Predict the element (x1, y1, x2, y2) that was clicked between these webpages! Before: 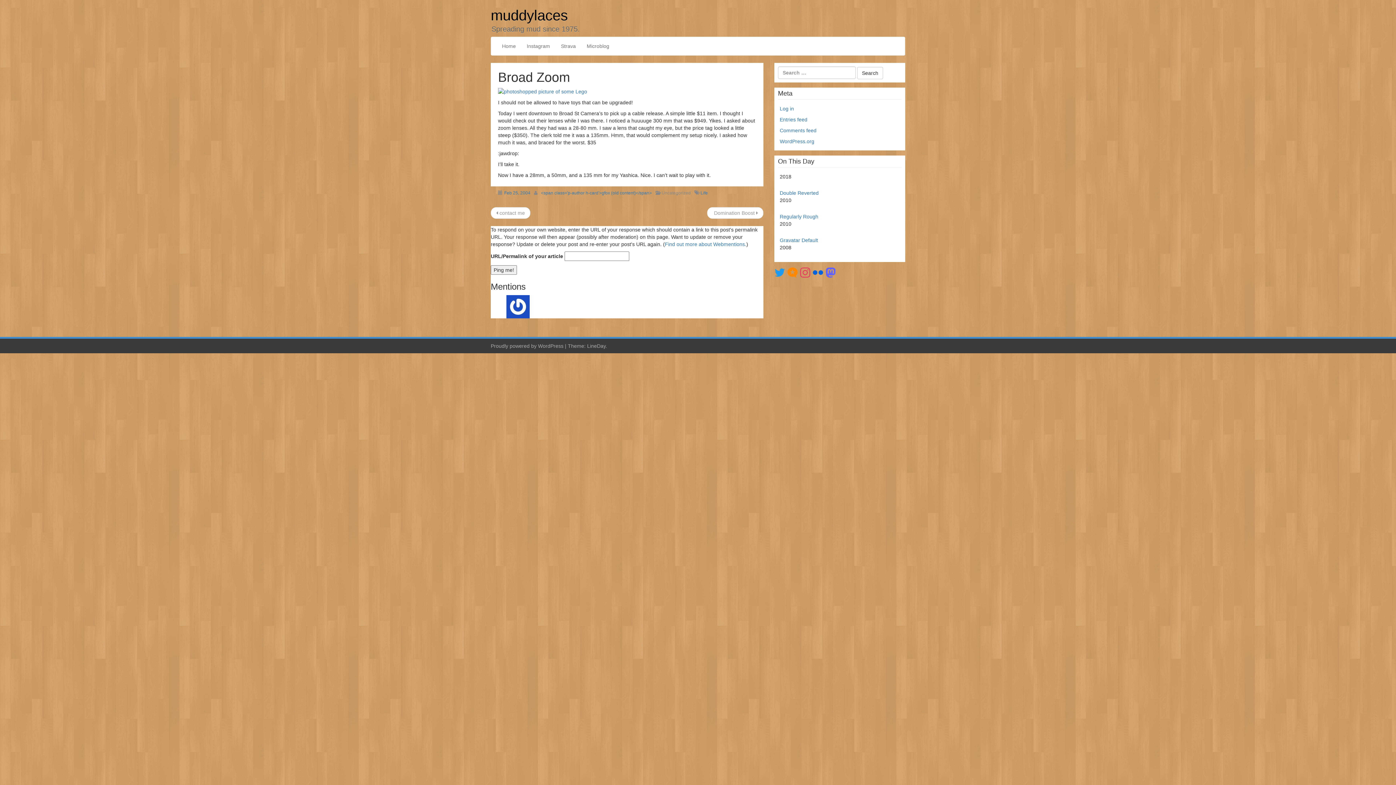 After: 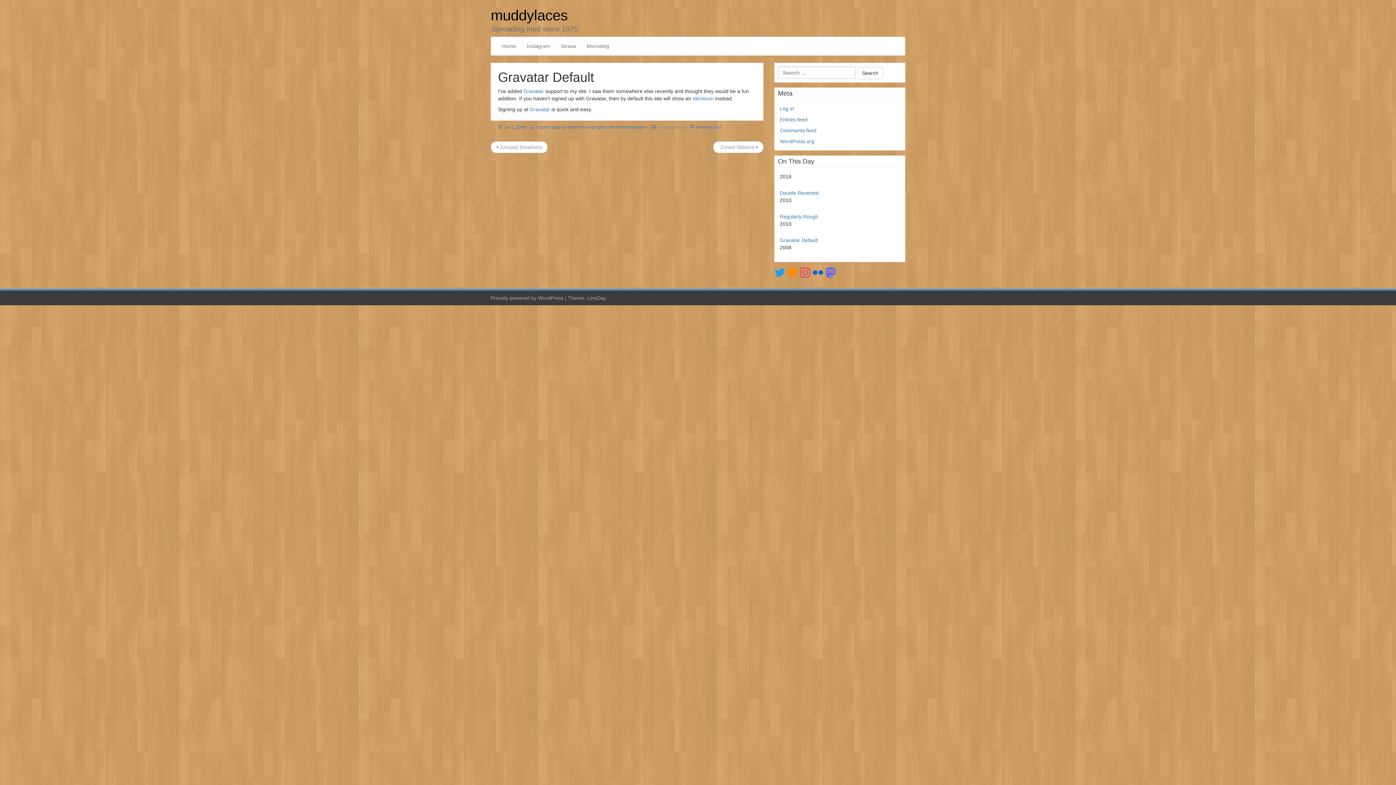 Action: label: Gravatar Default bbox: (780, 237, 818, 243)